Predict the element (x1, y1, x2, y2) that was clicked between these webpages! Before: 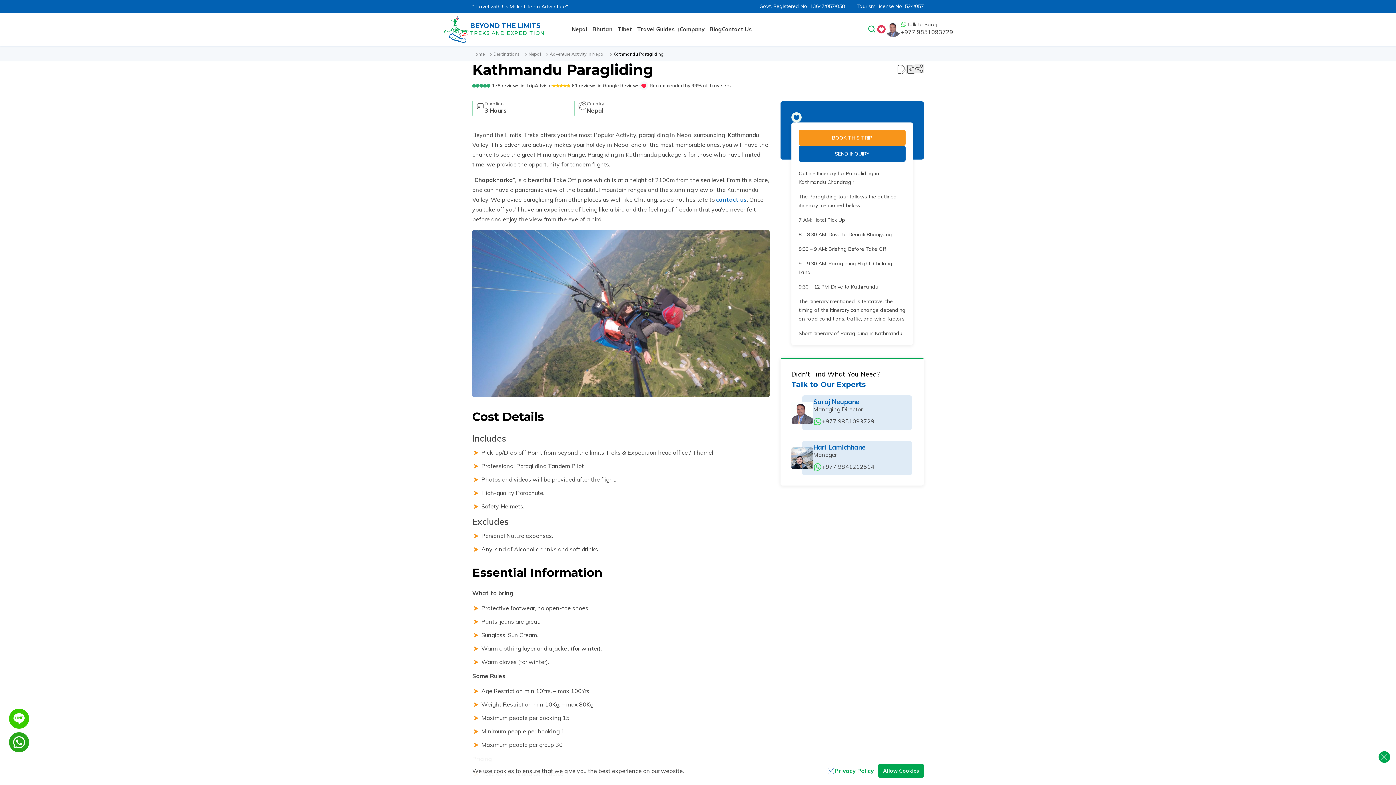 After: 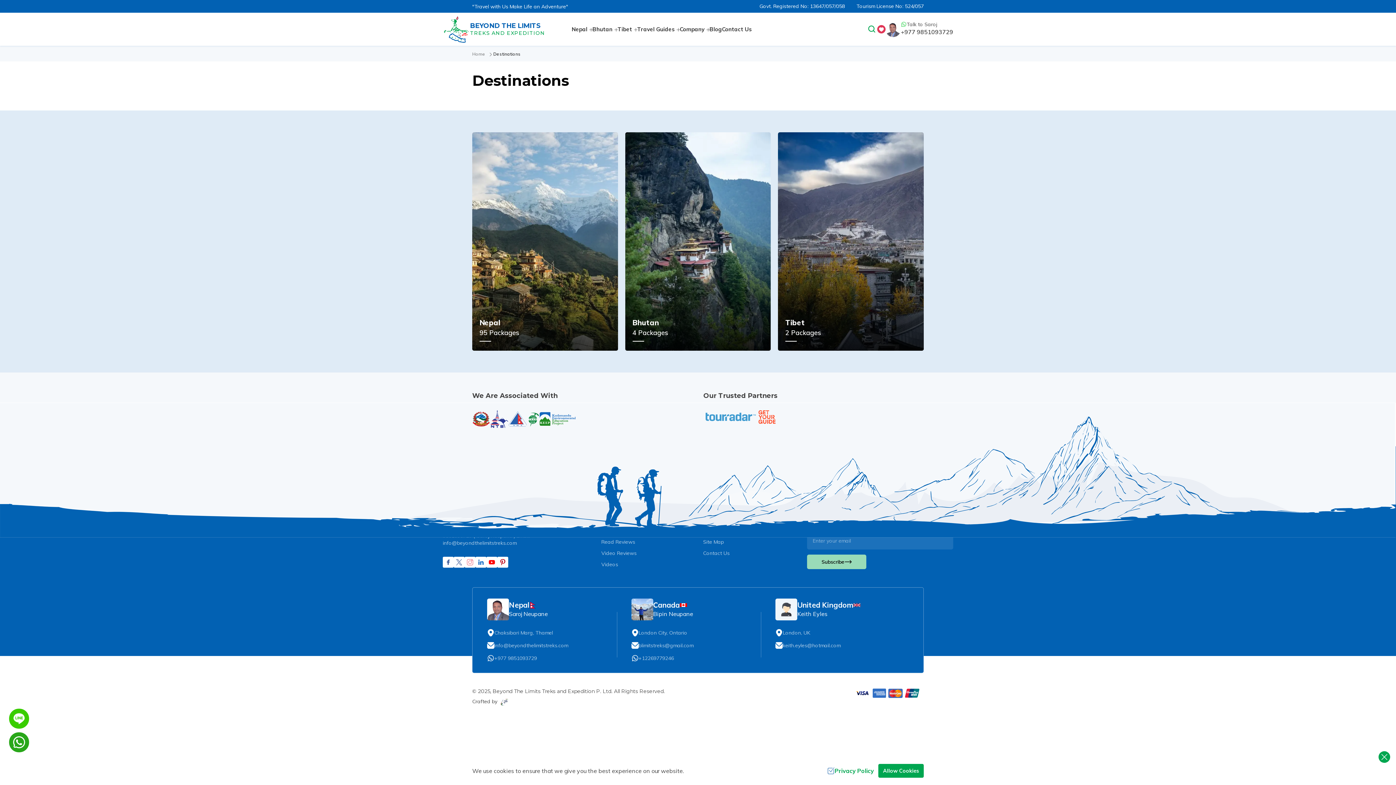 Action: label: Destinations bbox: (493, 51, 520, 57)